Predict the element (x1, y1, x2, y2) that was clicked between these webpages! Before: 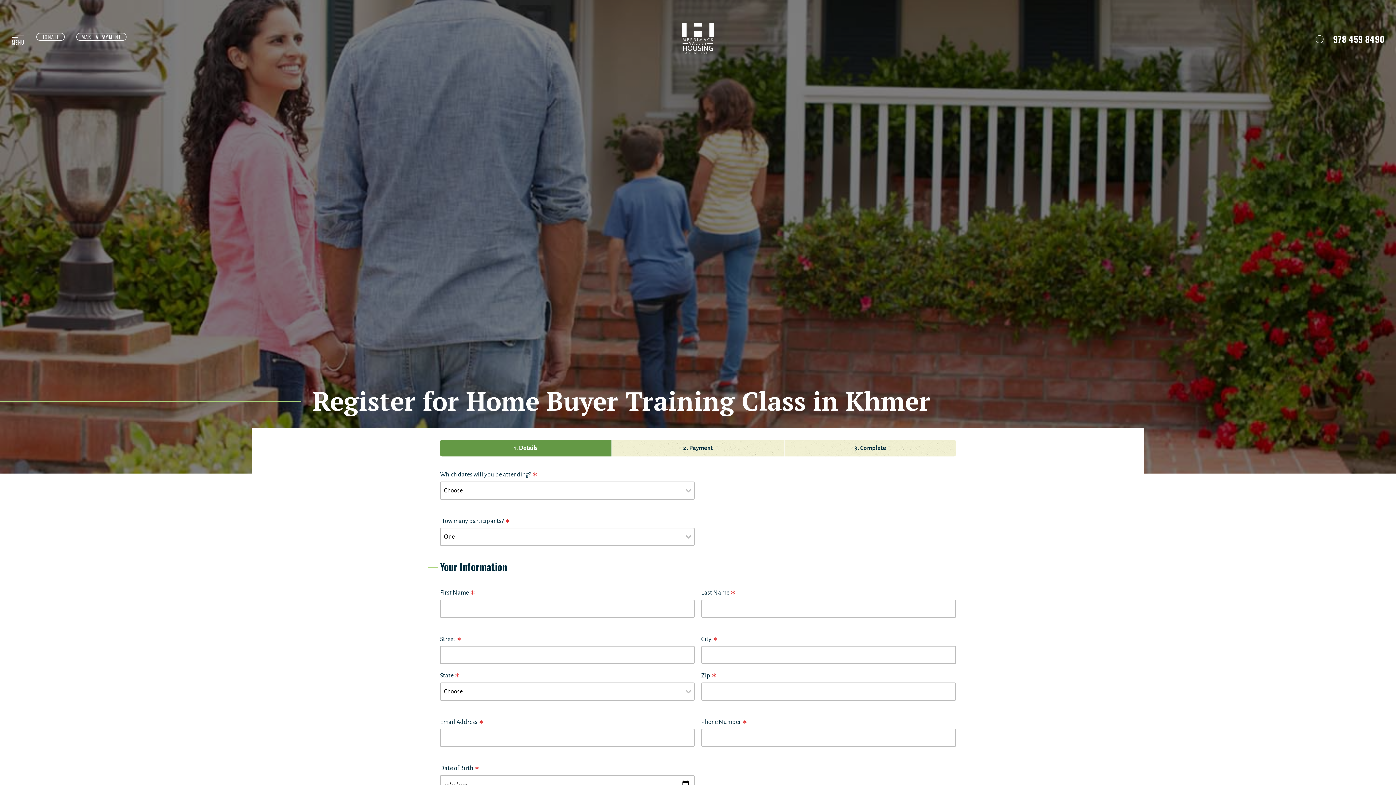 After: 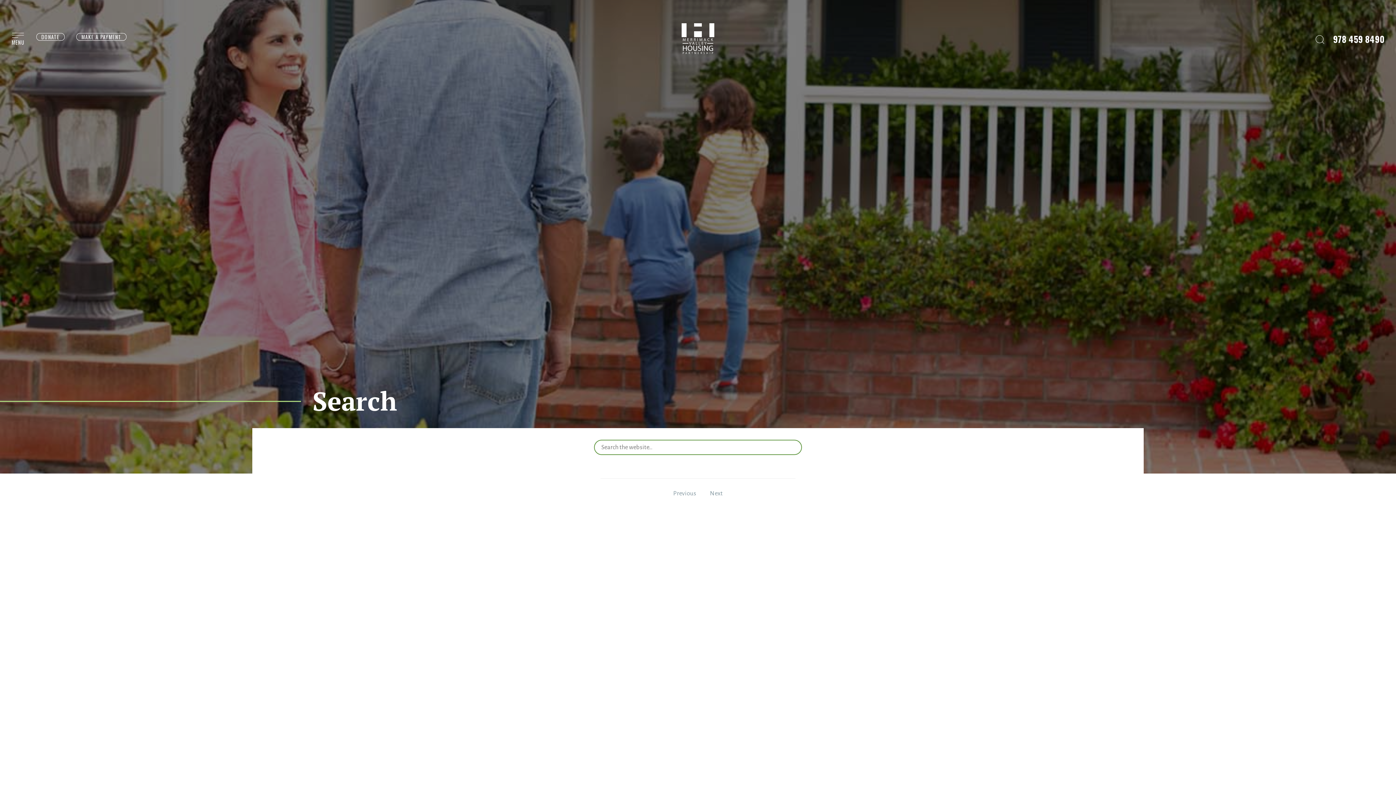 Action: bbox: (1316, 31, 1324, 45)